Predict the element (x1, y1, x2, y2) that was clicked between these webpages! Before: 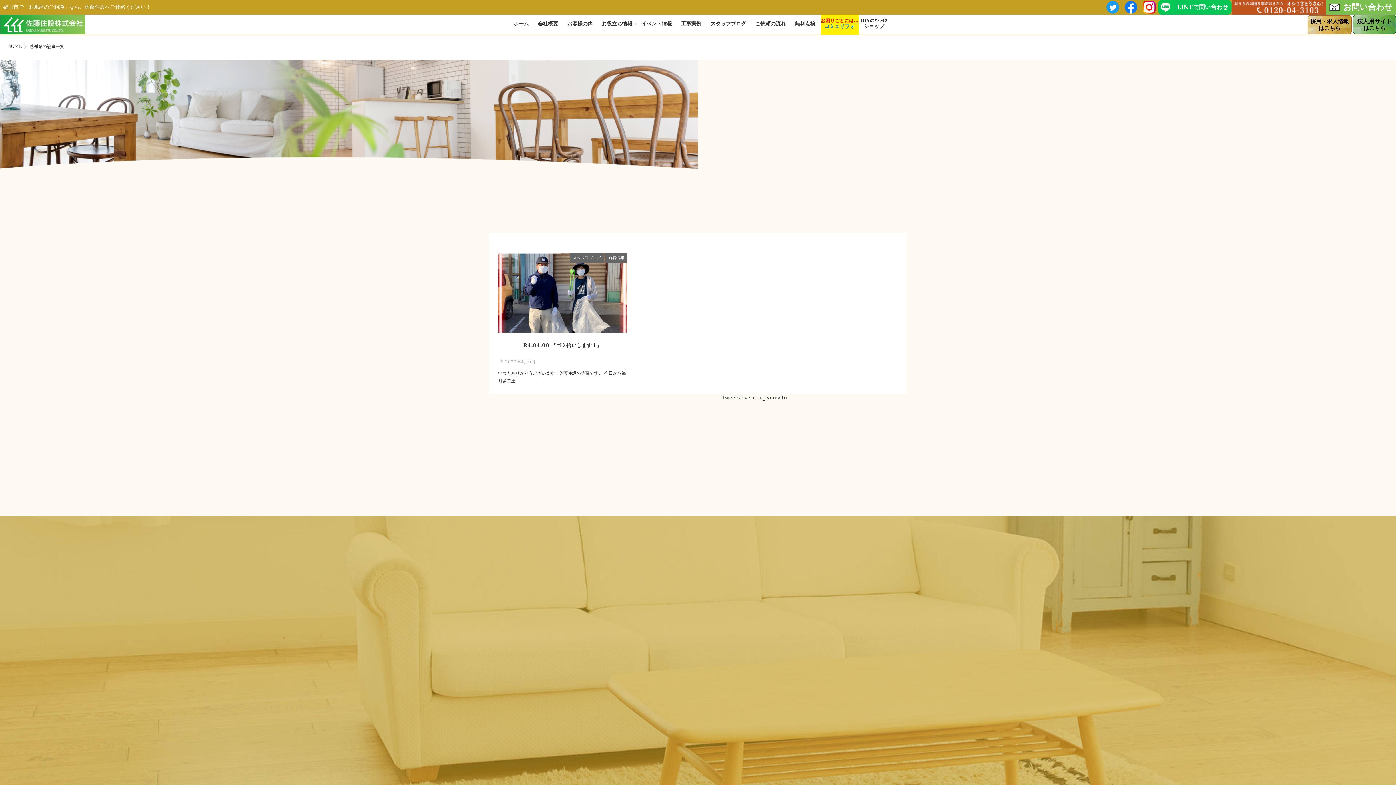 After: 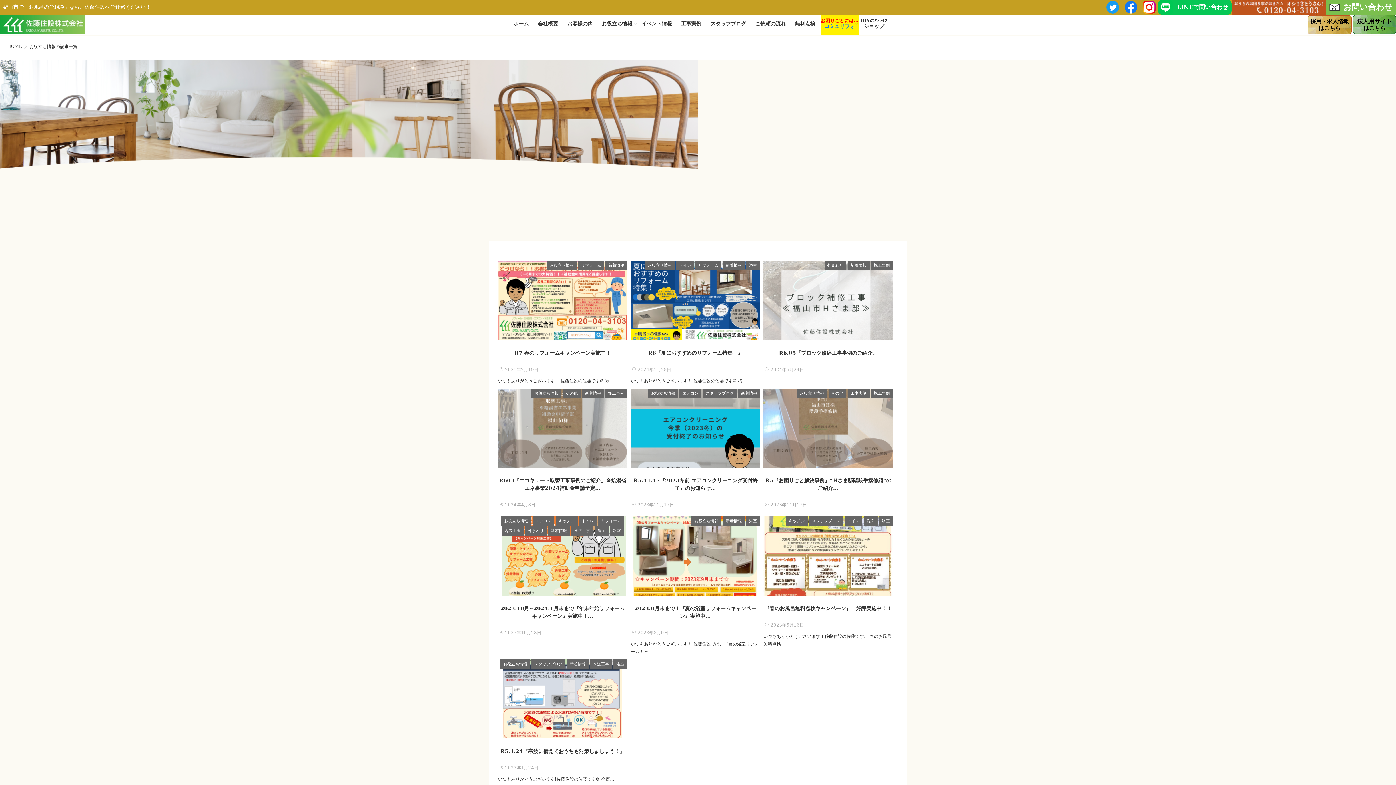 Action: bbox: (598, 14, 636, 34) label: お役立ち情報